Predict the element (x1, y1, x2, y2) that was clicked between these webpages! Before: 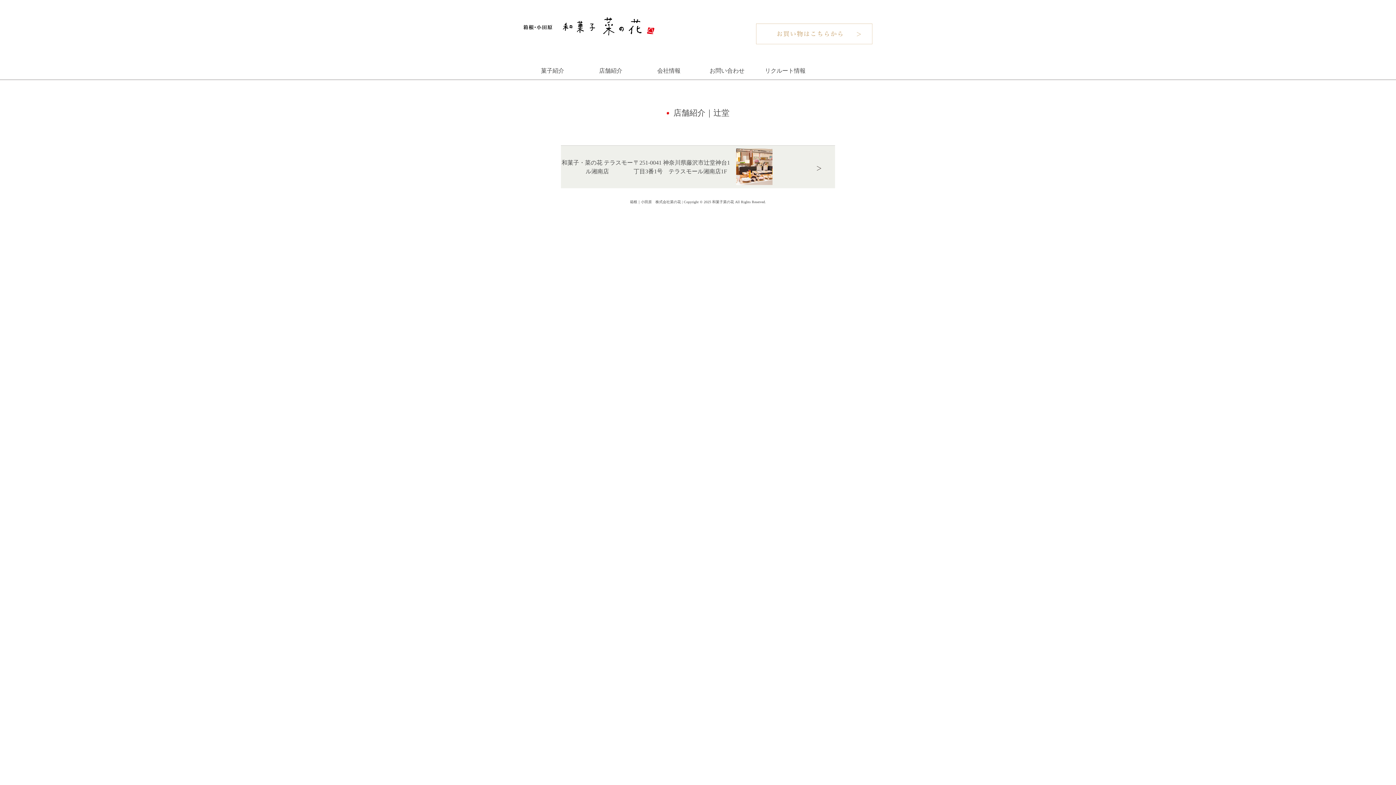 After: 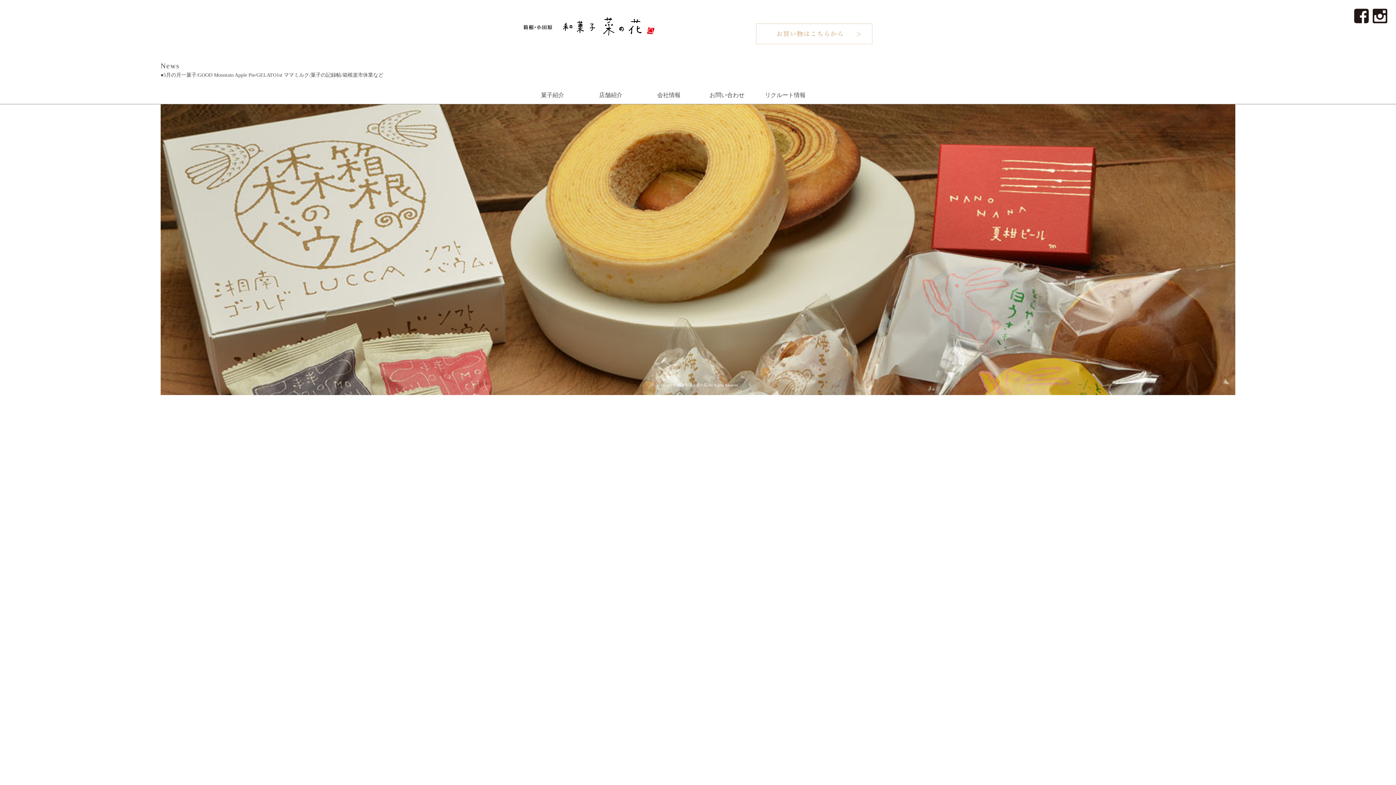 Action: bbox: (523, 21, 654, 29)